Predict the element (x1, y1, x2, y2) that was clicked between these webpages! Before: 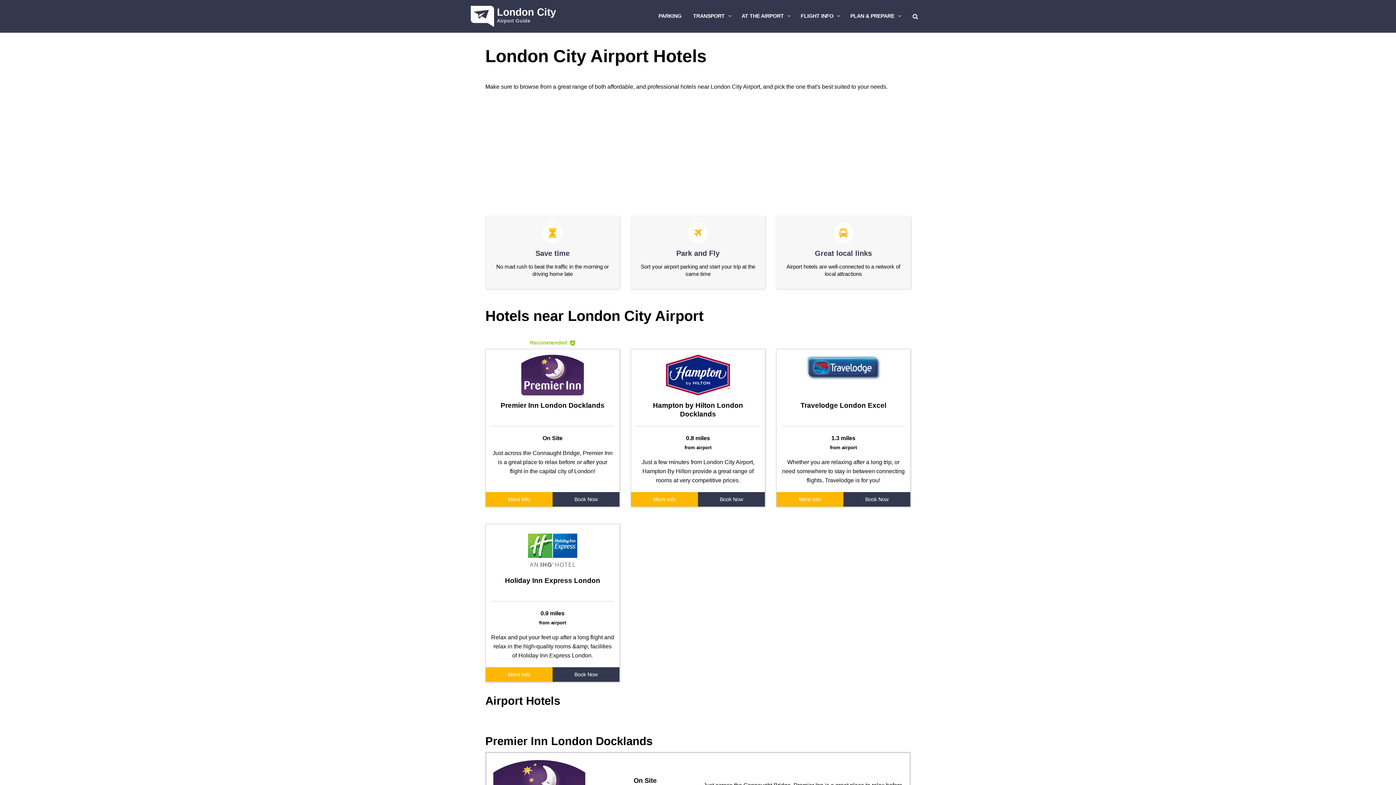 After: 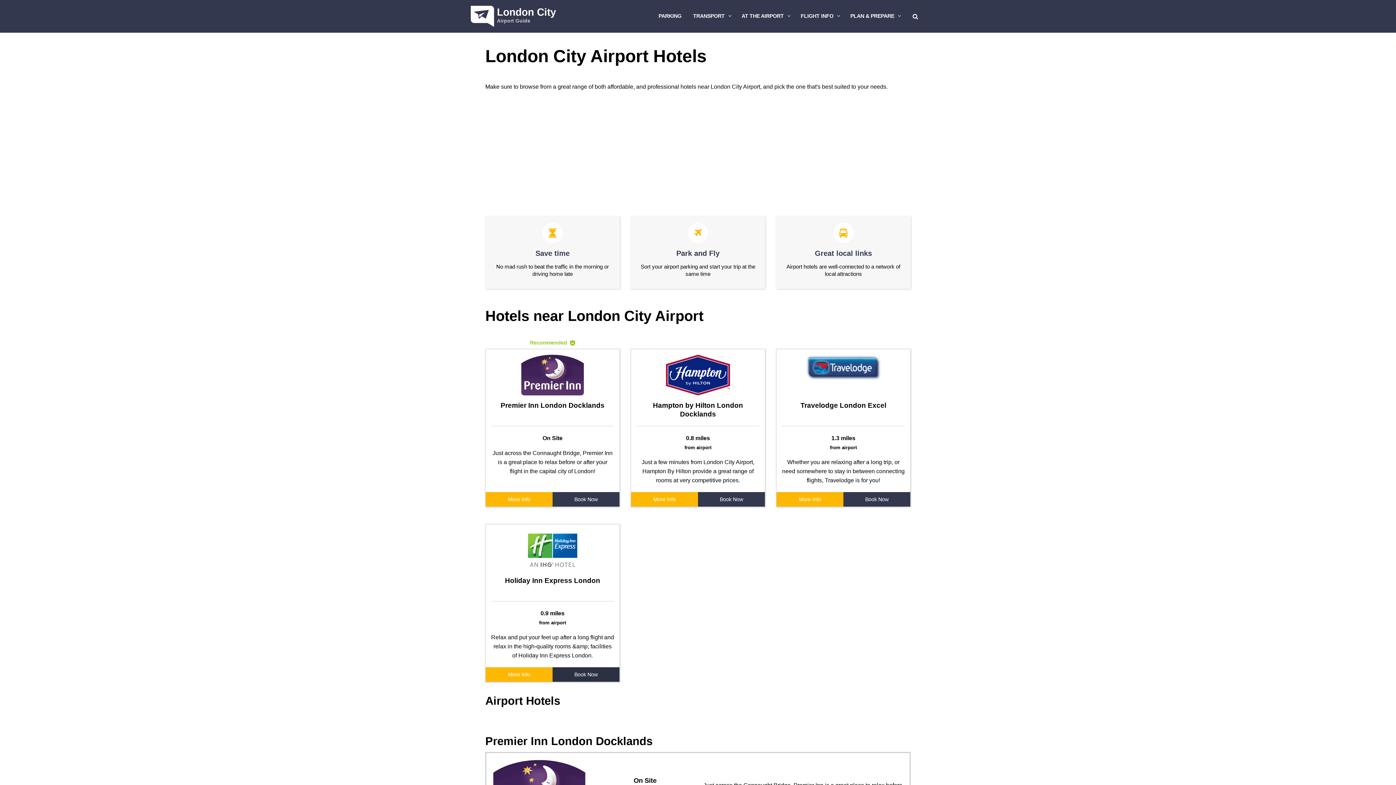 Action: bbox: (552, 667, 619, 682) label: Book Now